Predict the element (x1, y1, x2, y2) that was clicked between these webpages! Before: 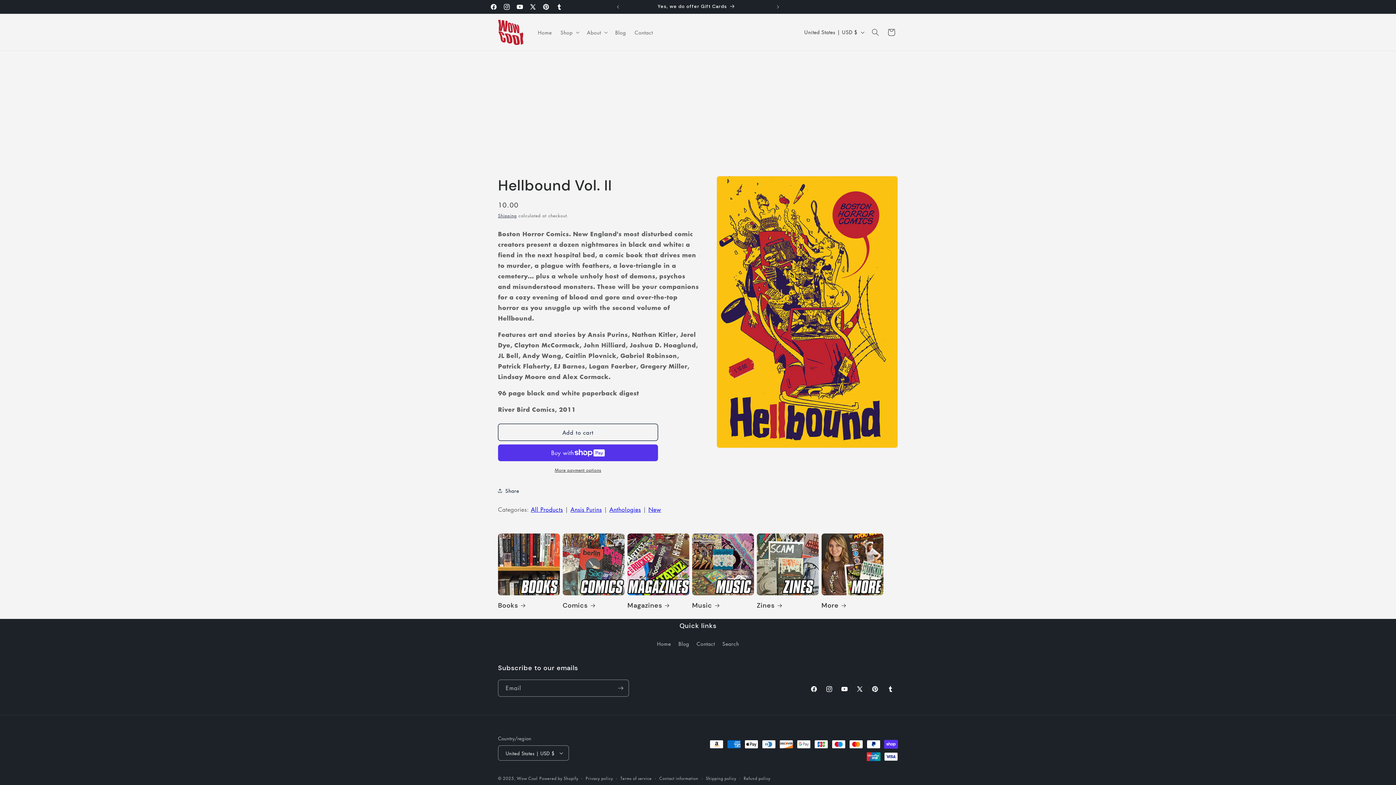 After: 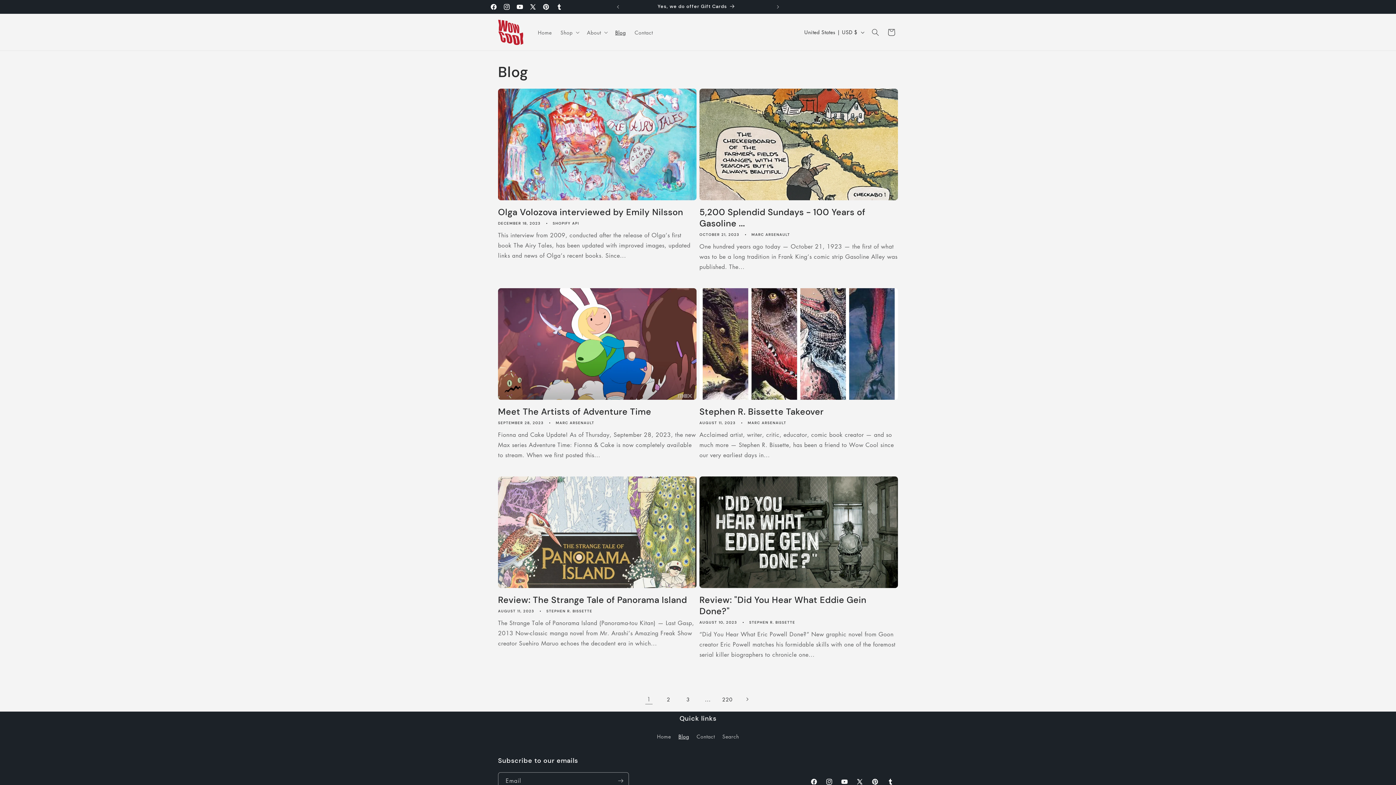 Action: bbox: (611, 24, 630, 39) label: Blog